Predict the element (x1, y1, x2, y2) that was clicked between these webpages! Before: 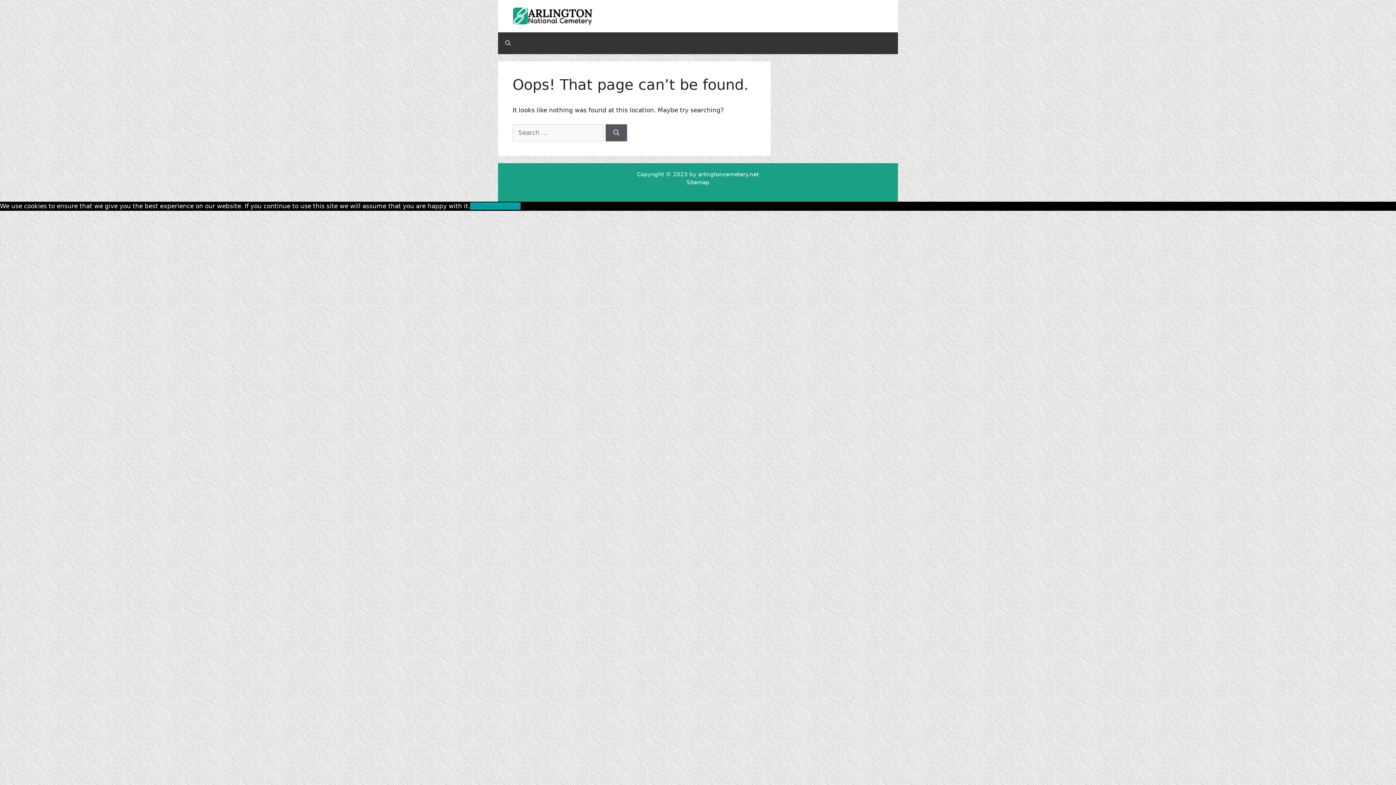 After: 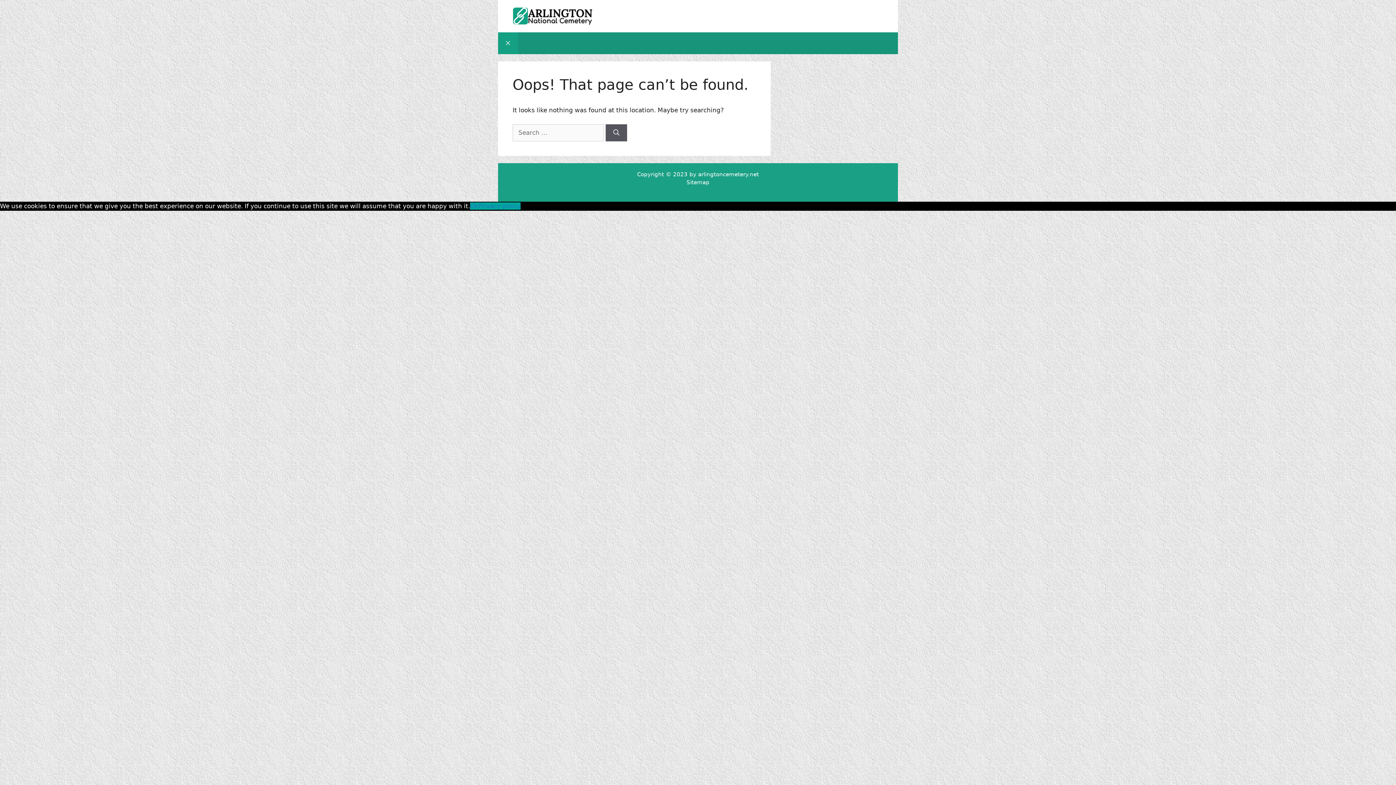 Action: bbox: (498, 32, 518, 54) label: Open Search Bar